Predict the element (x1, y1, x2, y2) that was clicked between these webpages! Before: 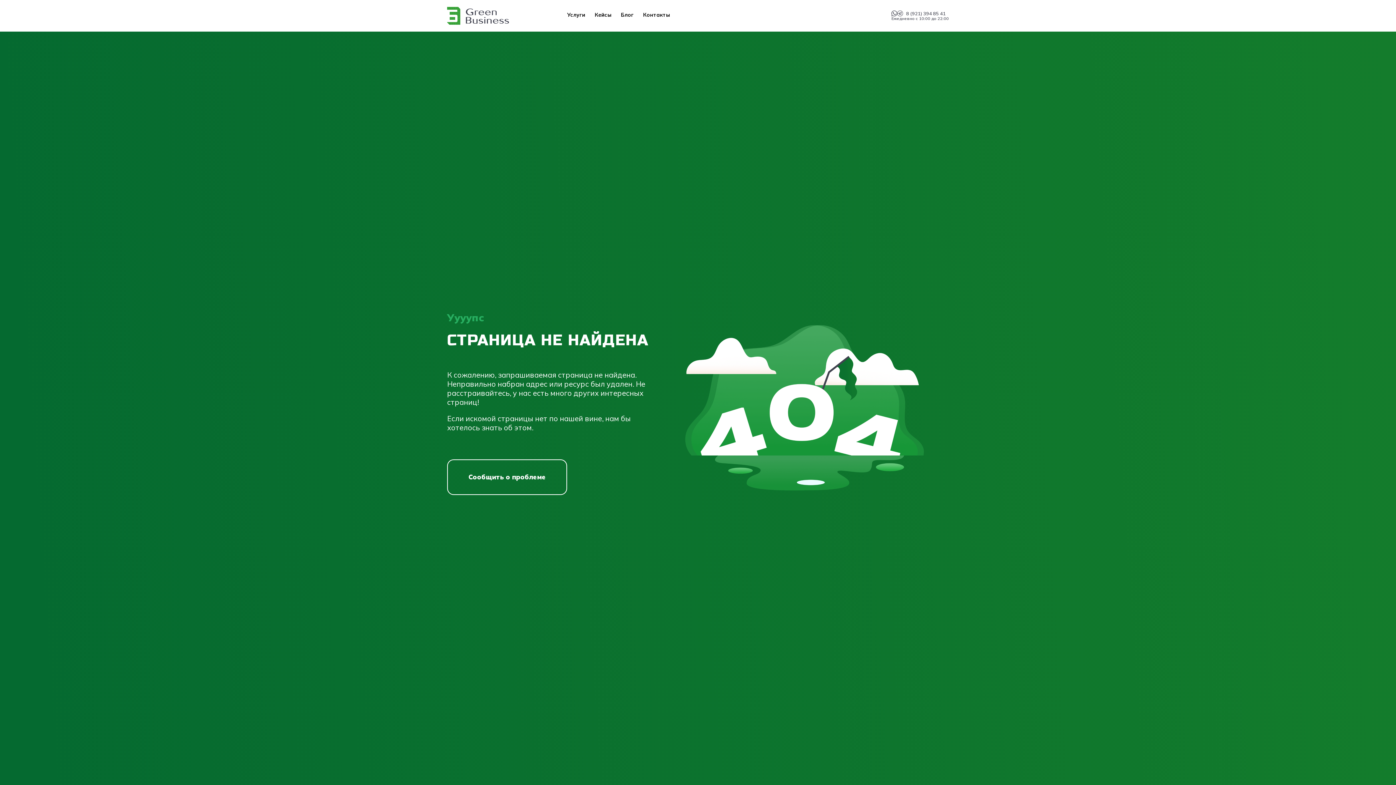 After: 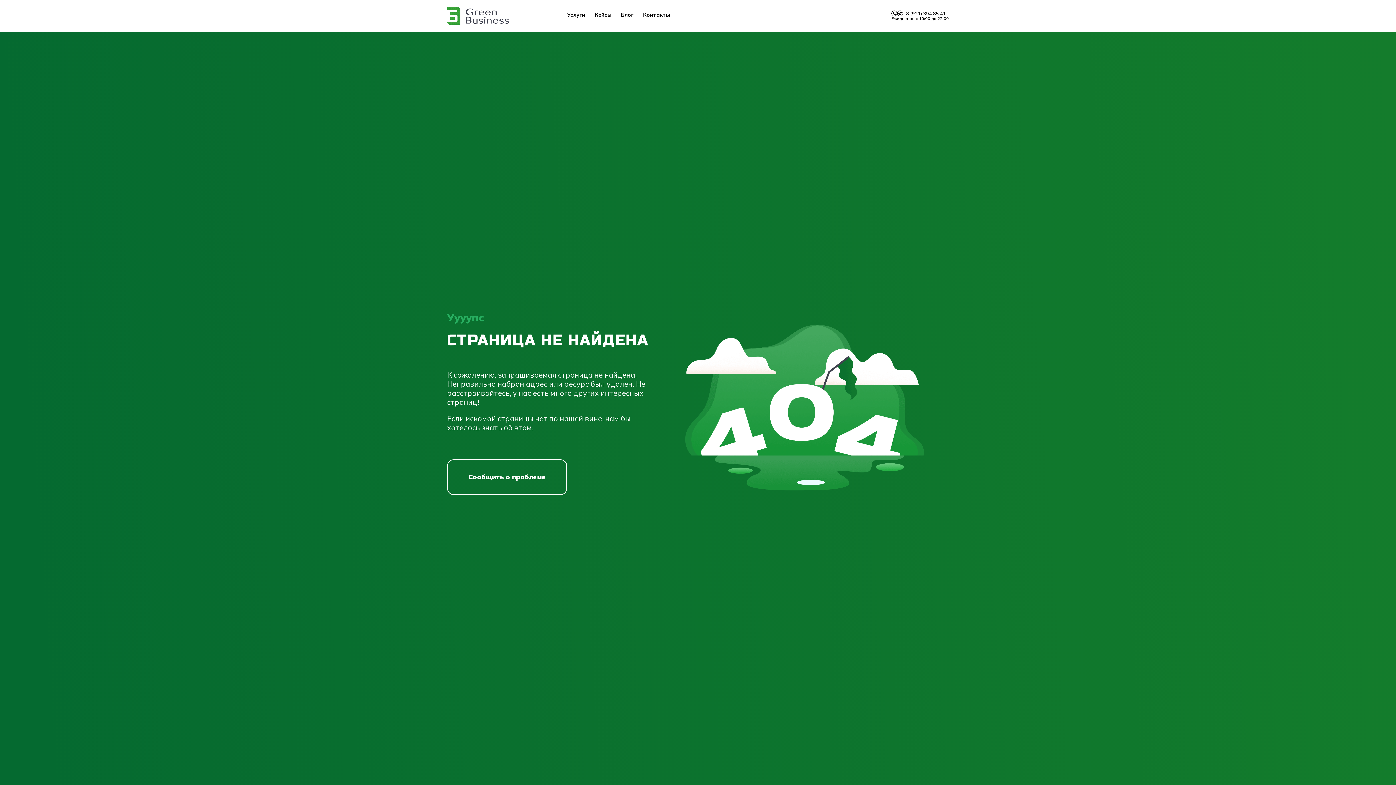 Action: label: 8 (921) 394 85 41
Ежедневно с 10:00 до 22:00 bbox: (891, 10, 949, 21)